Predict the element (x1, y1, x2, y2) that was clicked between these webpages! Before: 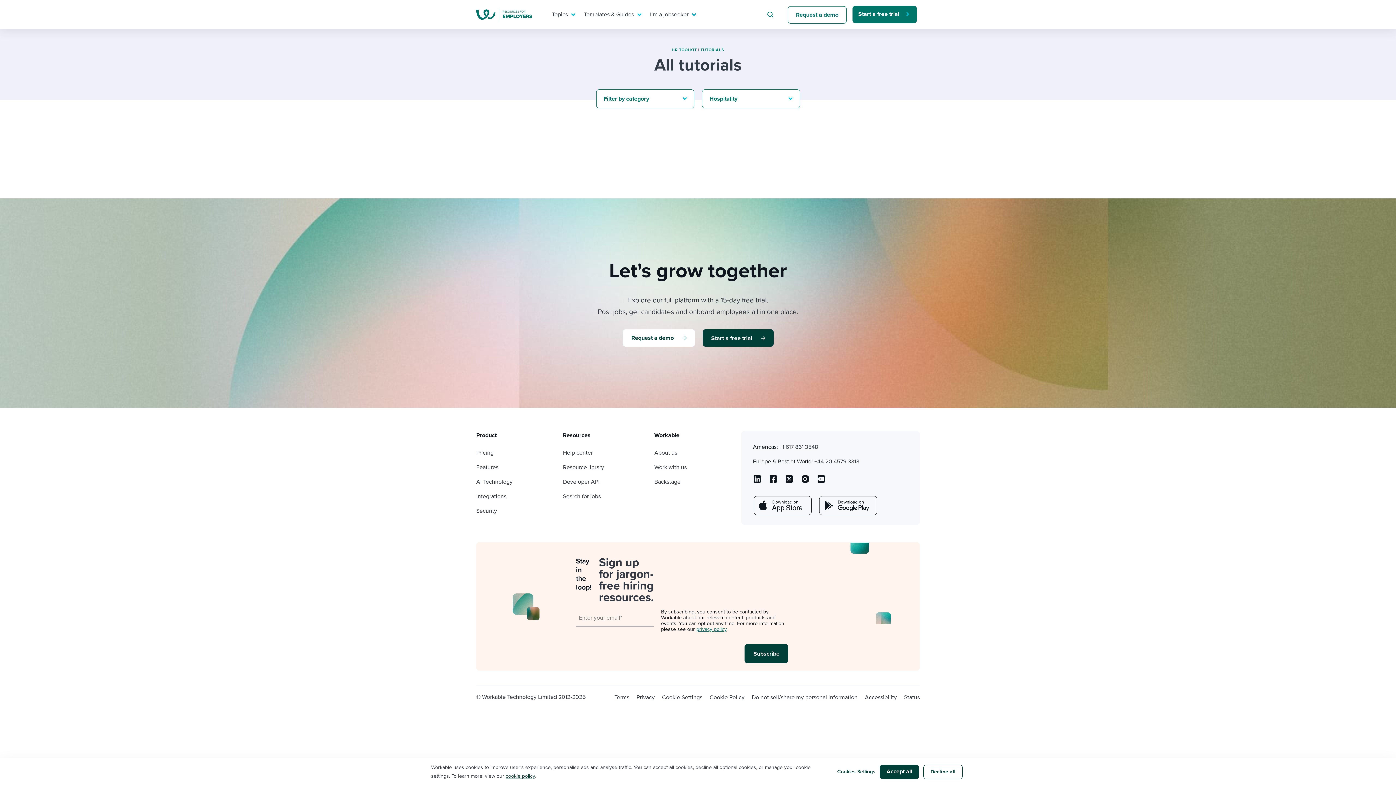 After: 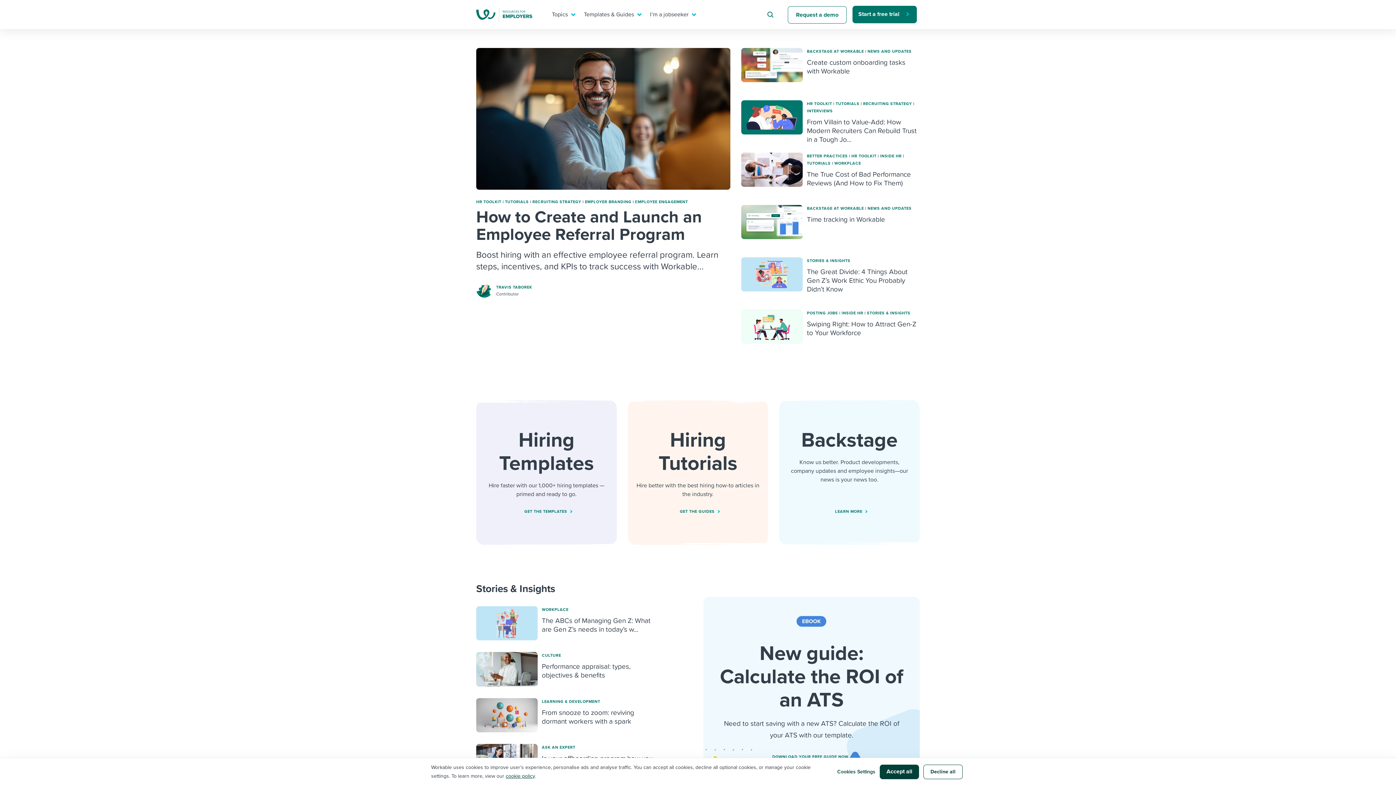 Action: bbox: (476, 15, 538, 23)